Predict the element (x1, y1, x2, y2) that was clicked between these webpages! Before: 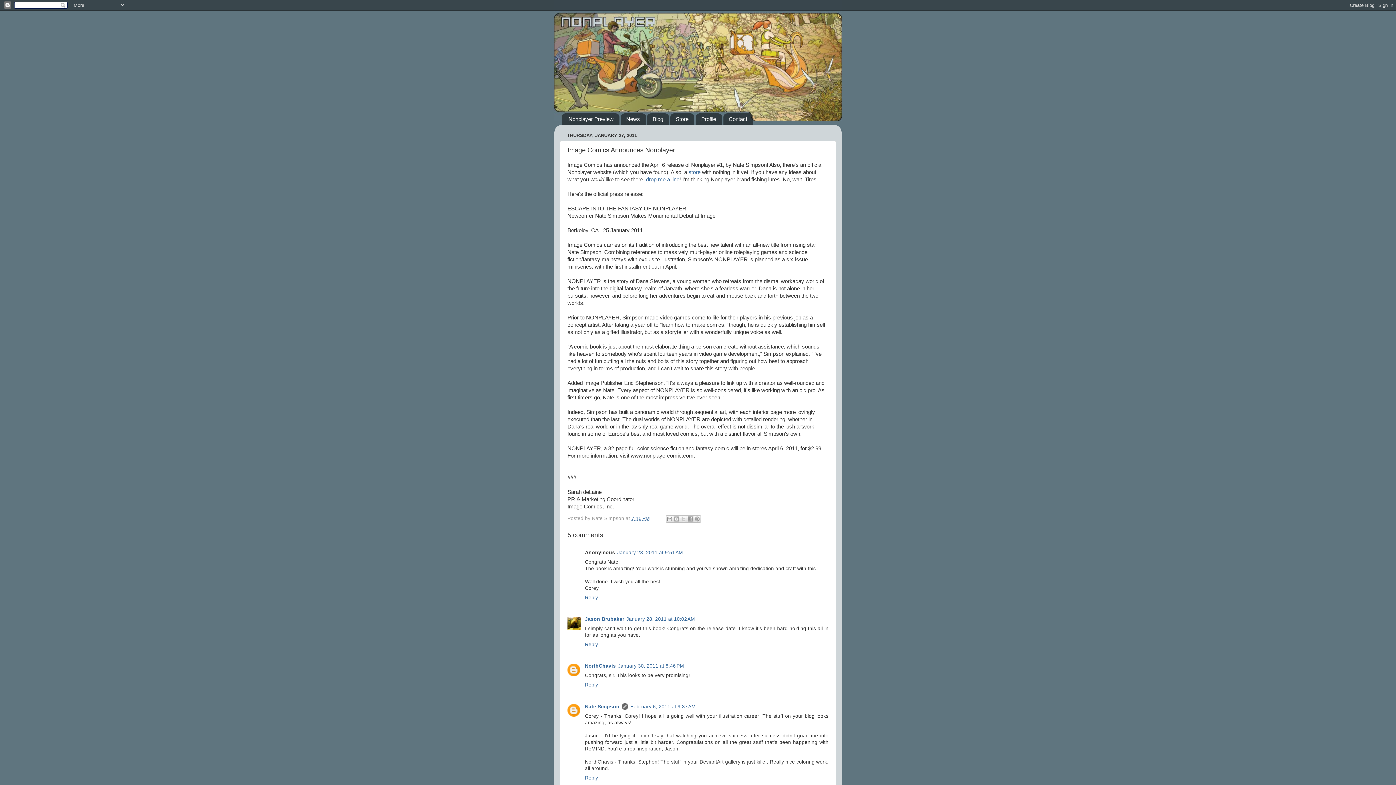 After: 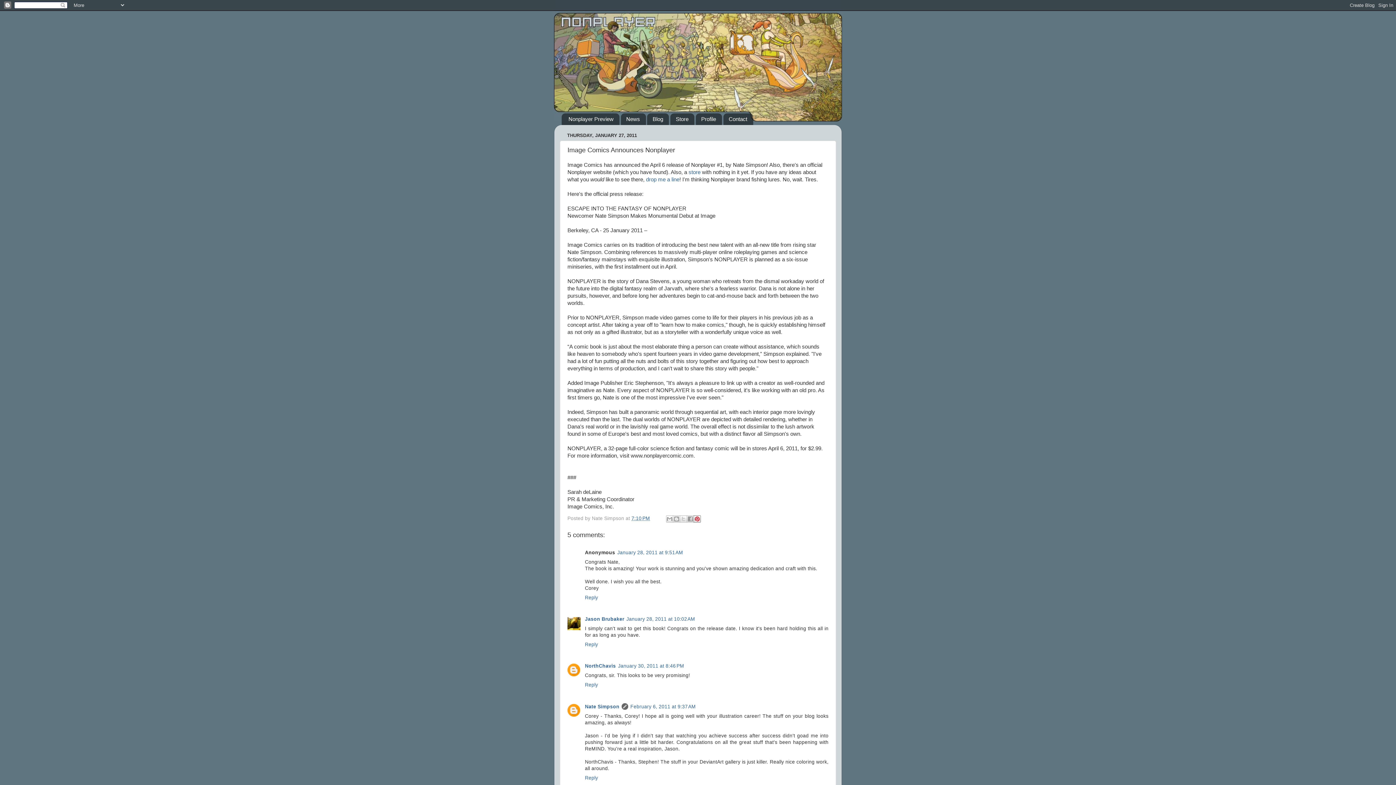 Action: label: Share to Pinterest bbox: (693, 515, 700, 522)